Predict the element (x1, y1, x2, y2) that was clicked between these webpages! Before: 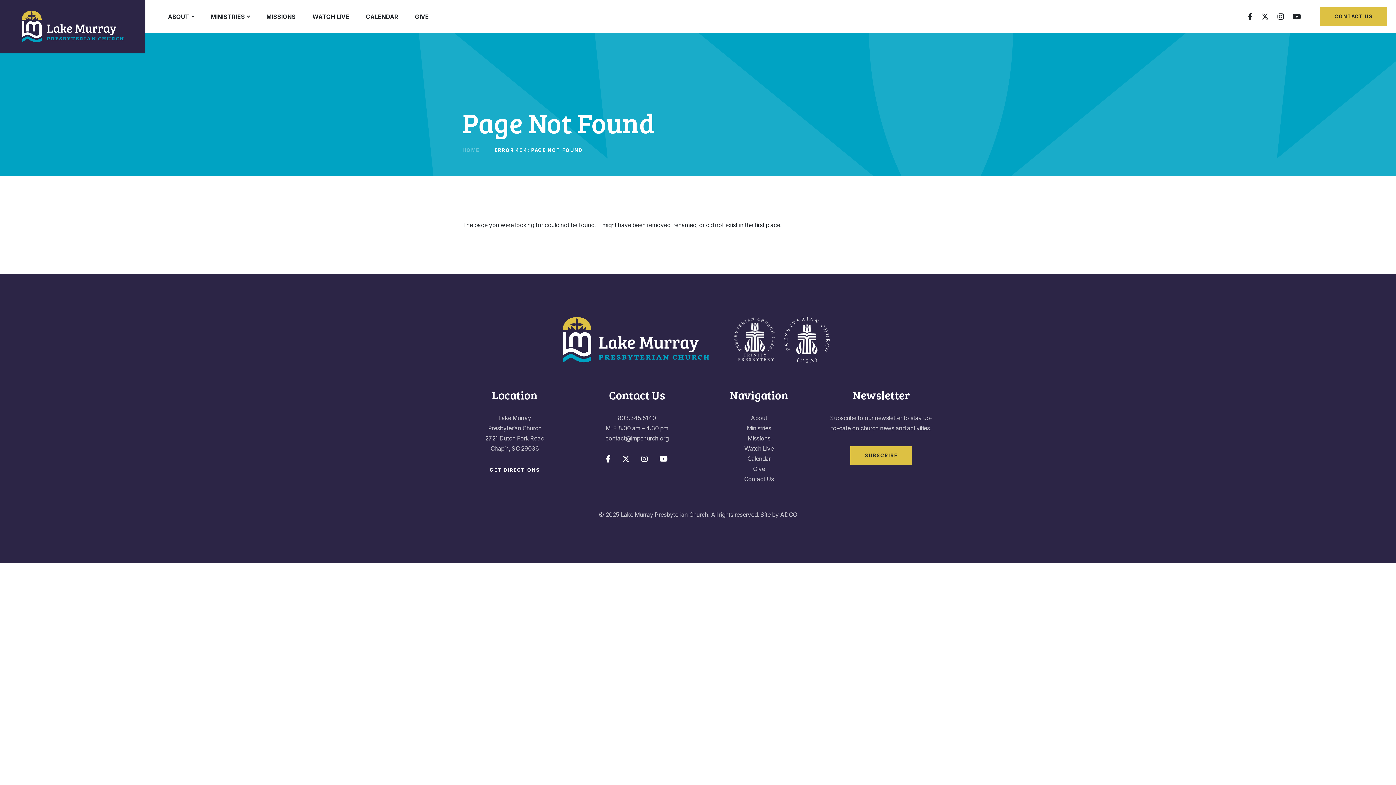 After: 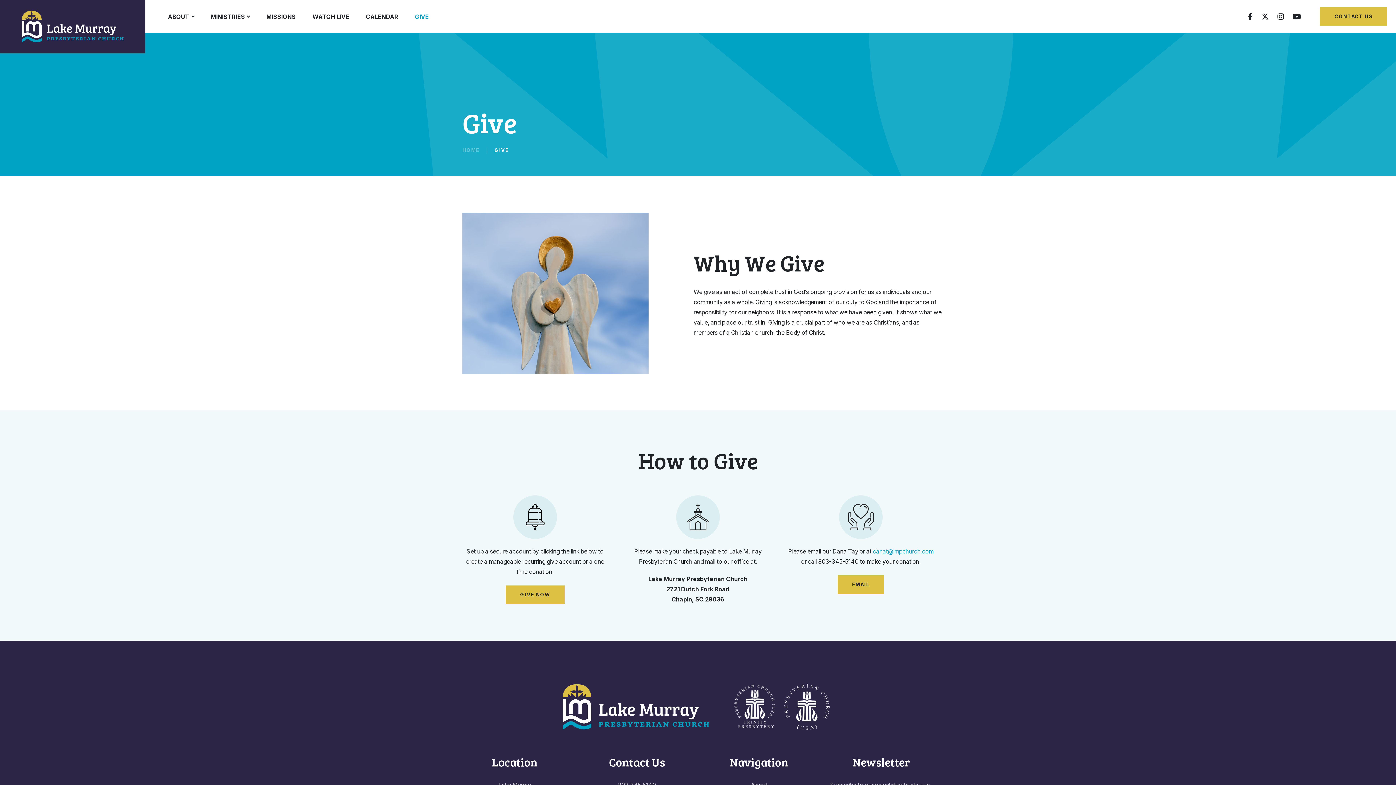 Action: bbox: (753, 465, 765, 472) label: Give